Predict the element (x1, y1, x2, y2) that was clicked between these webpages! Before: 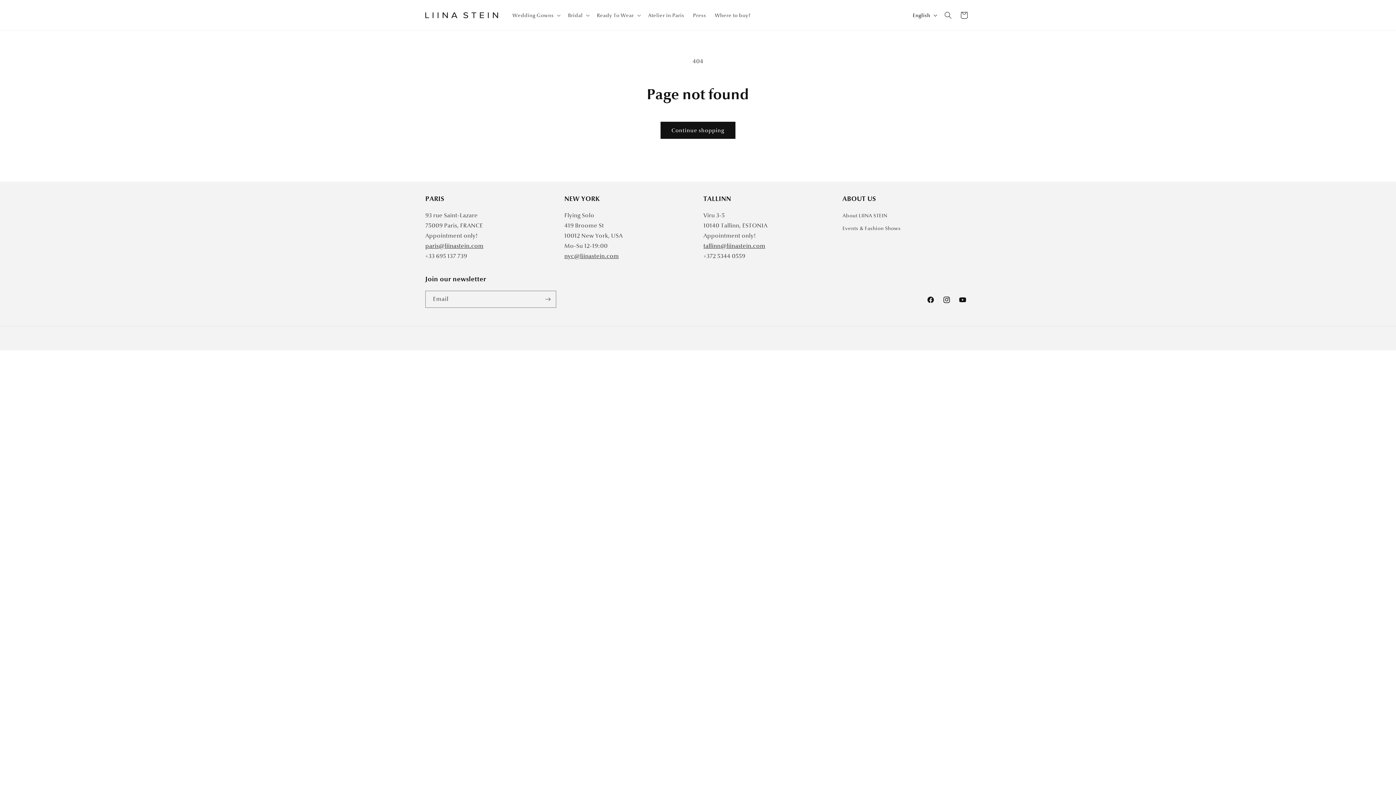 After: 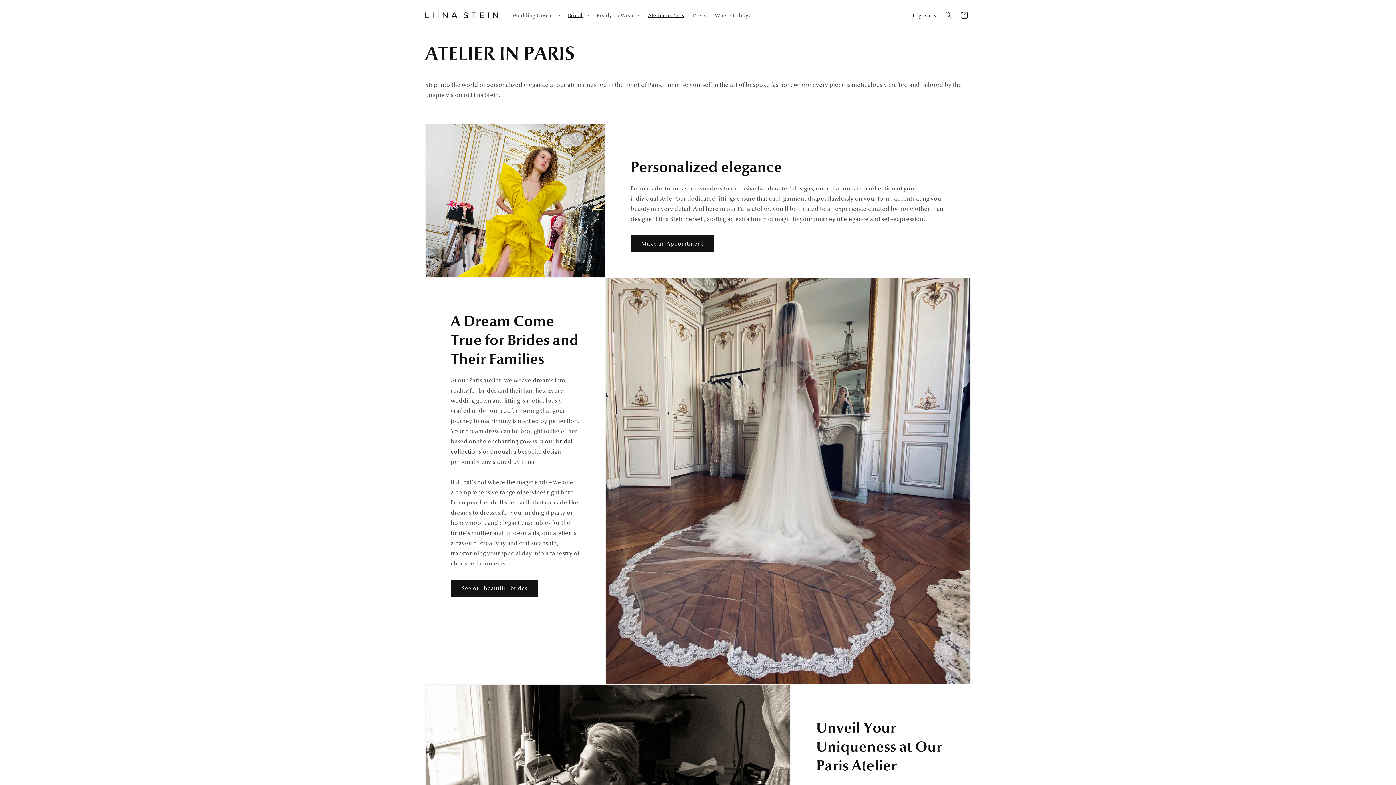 Action: bbox: (643, 7, 688, 22) label: Atelier in Paris